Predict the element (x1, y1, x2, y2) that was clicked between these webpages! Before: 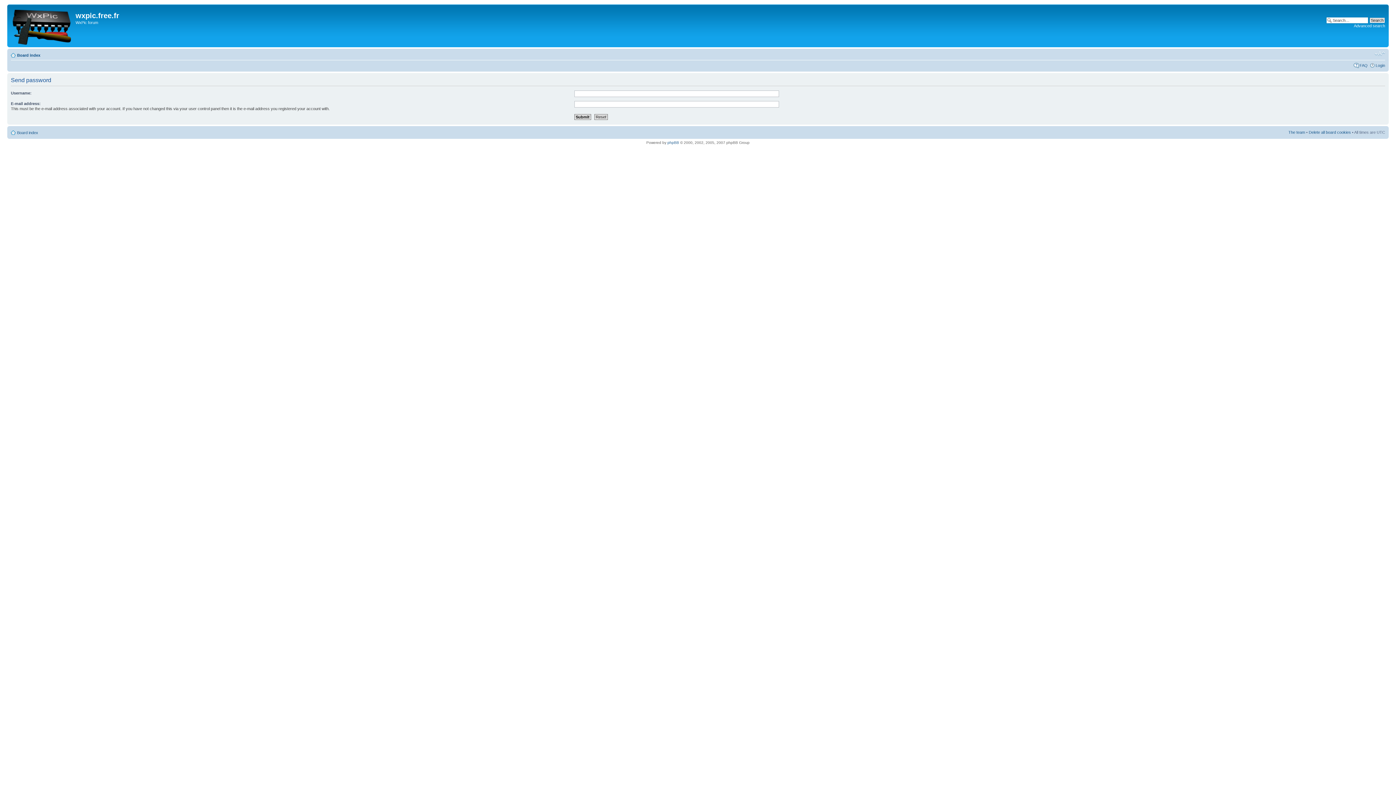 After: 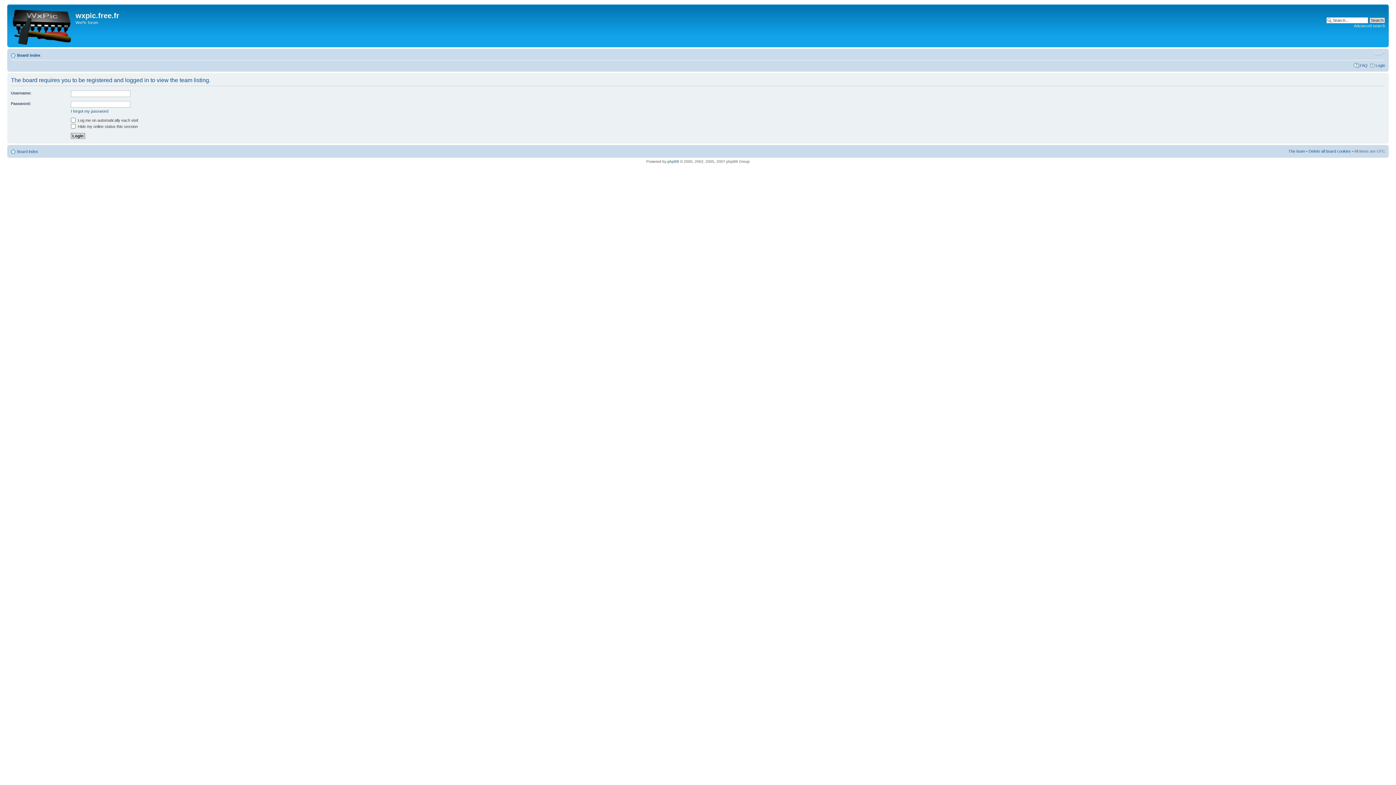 Action: bbox: (1288, 130, 1305, 134) label: The team